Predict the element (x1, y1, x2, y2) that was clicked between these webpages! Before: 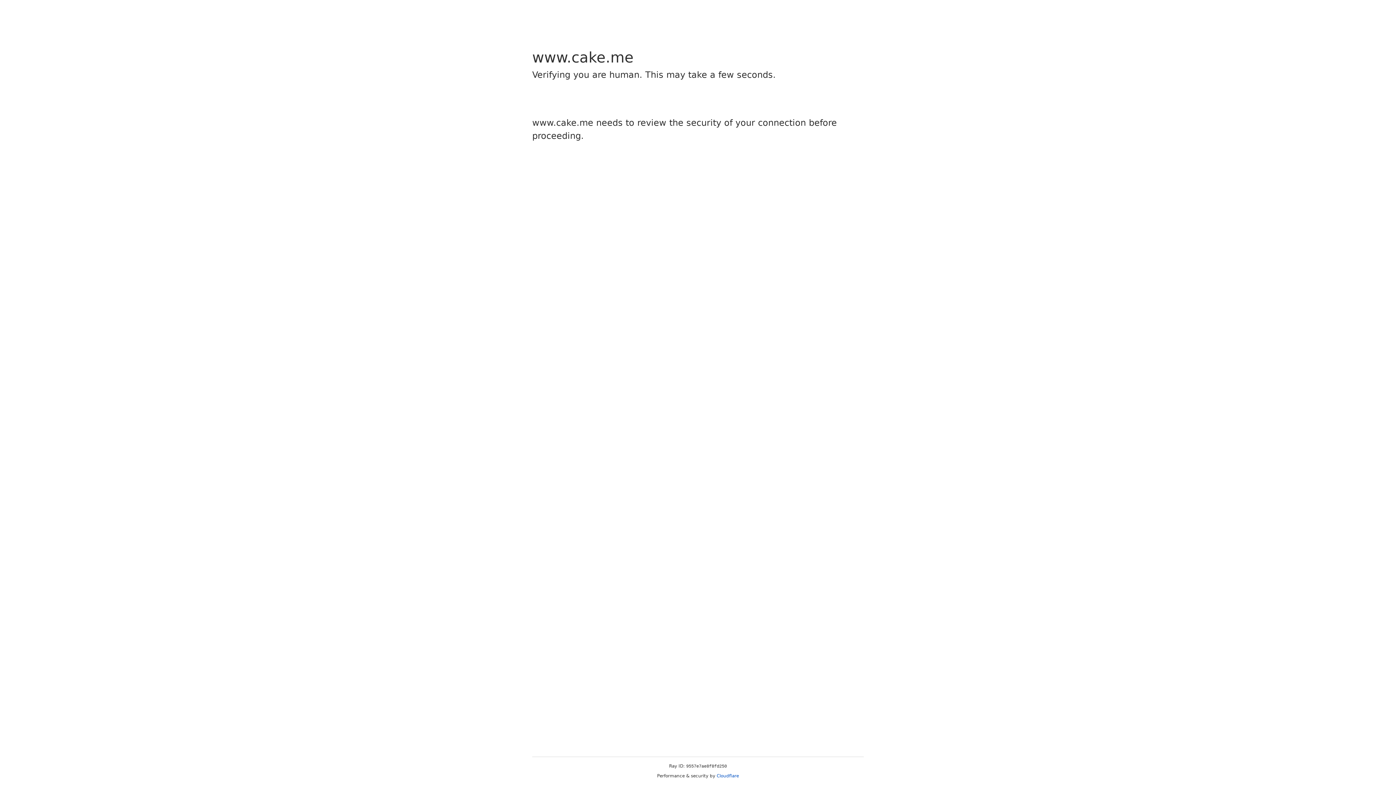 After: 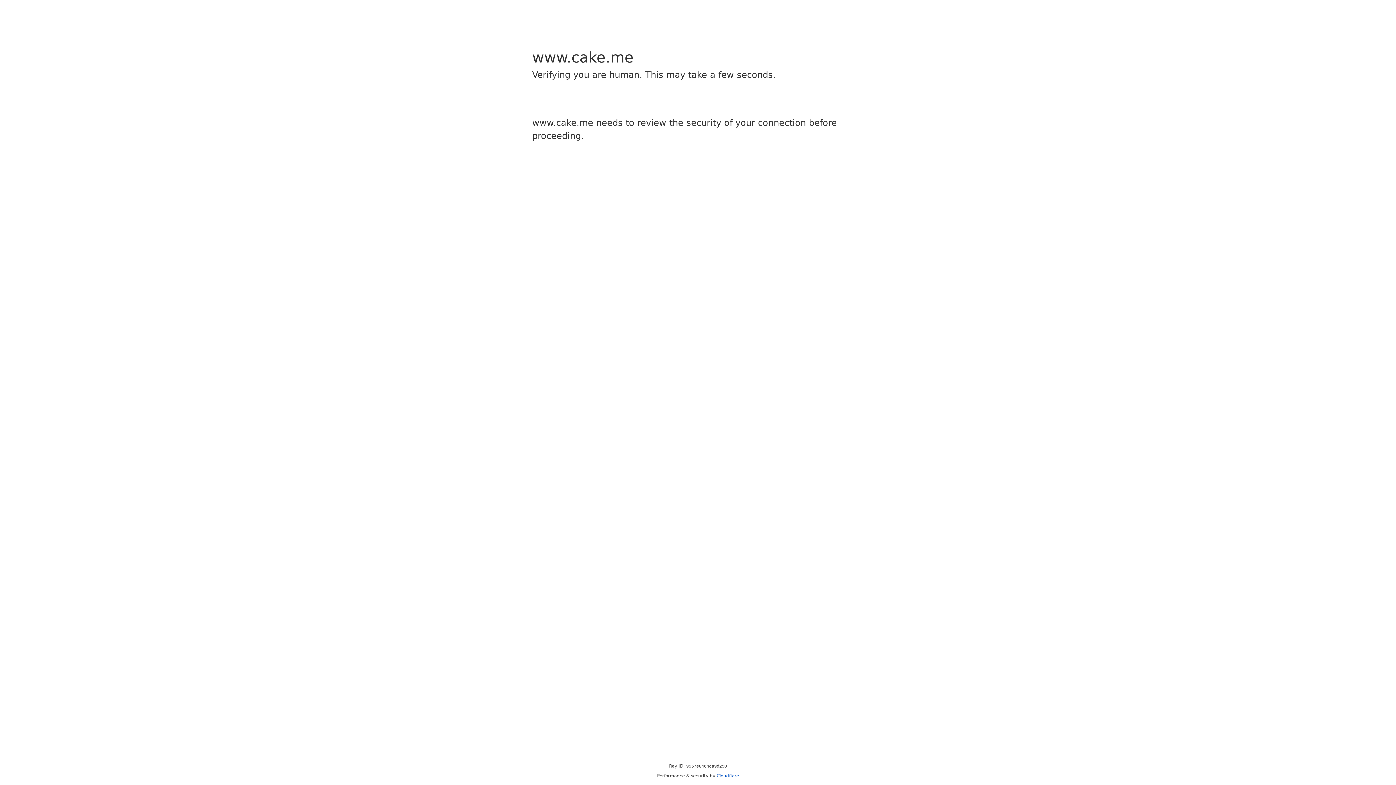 Action: label: Cloudflare bbox: (716, 773, 739, 778)